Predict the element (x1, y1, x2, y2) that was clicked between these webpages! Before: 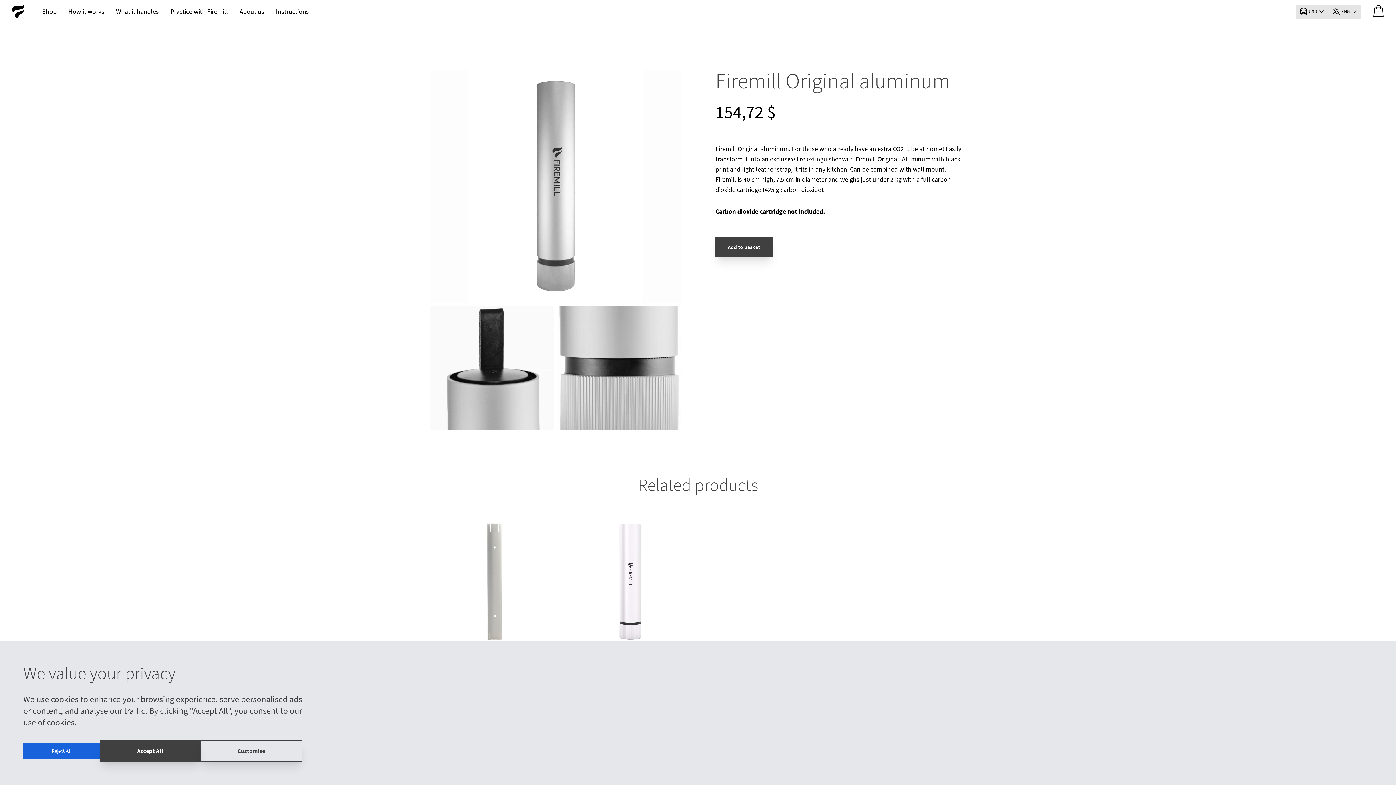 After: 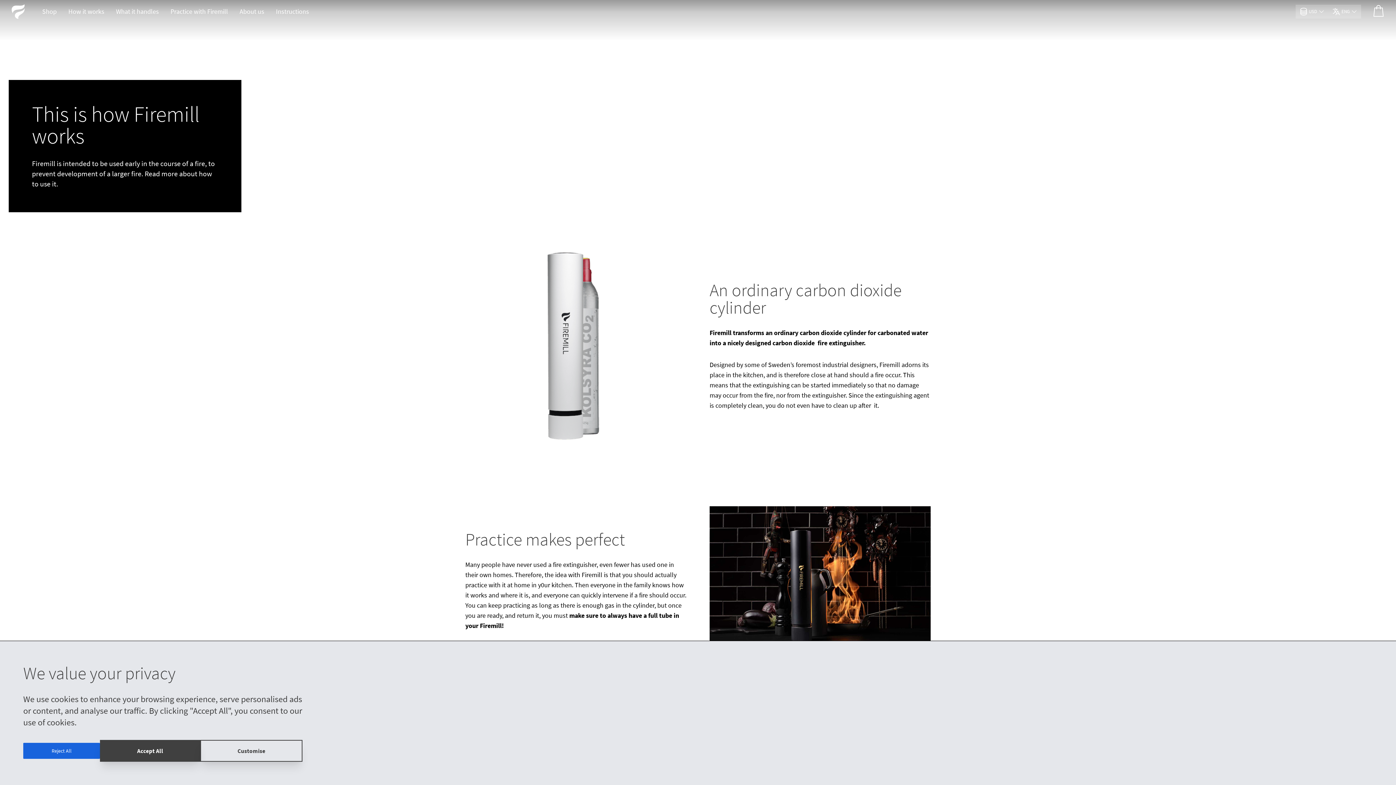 Action: bbox: (62, 0, 110, 23) label: How it works